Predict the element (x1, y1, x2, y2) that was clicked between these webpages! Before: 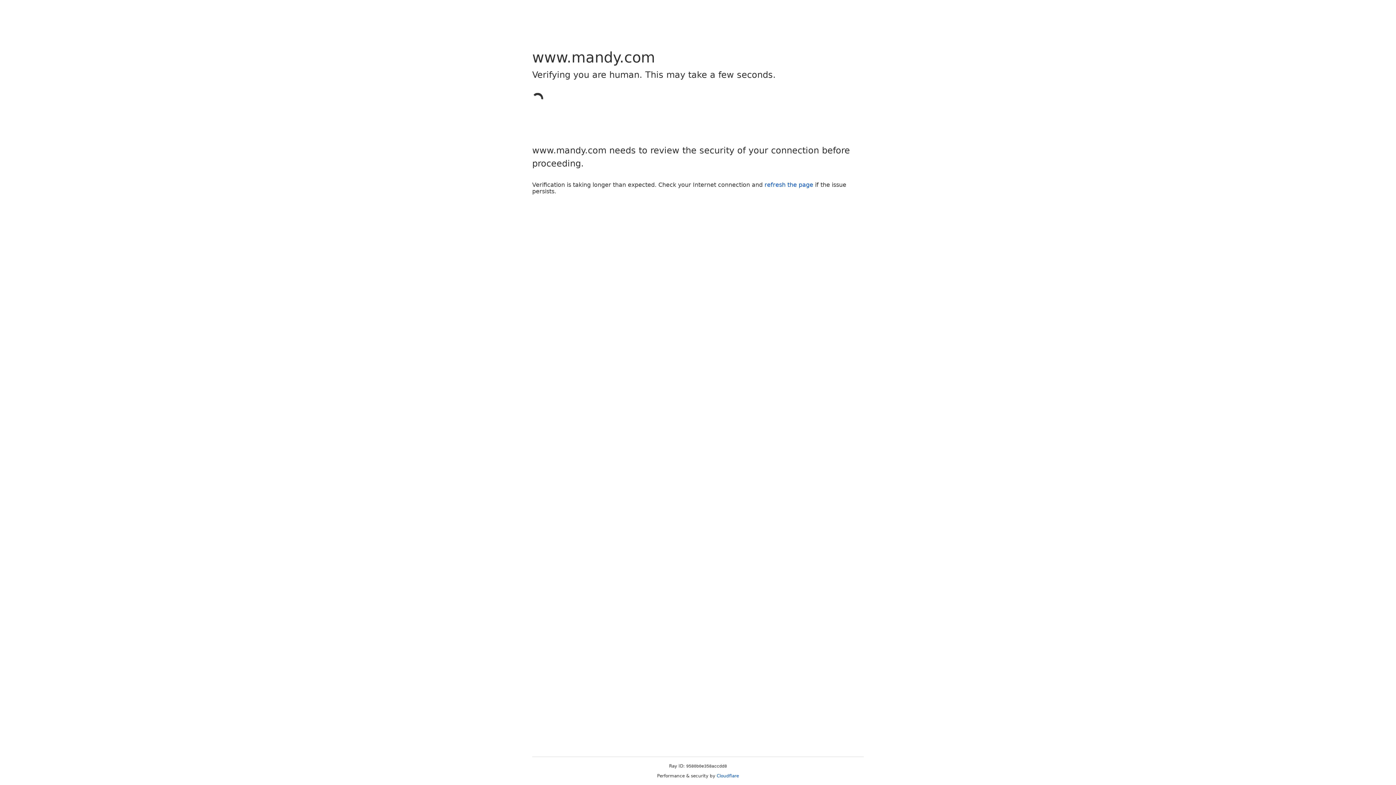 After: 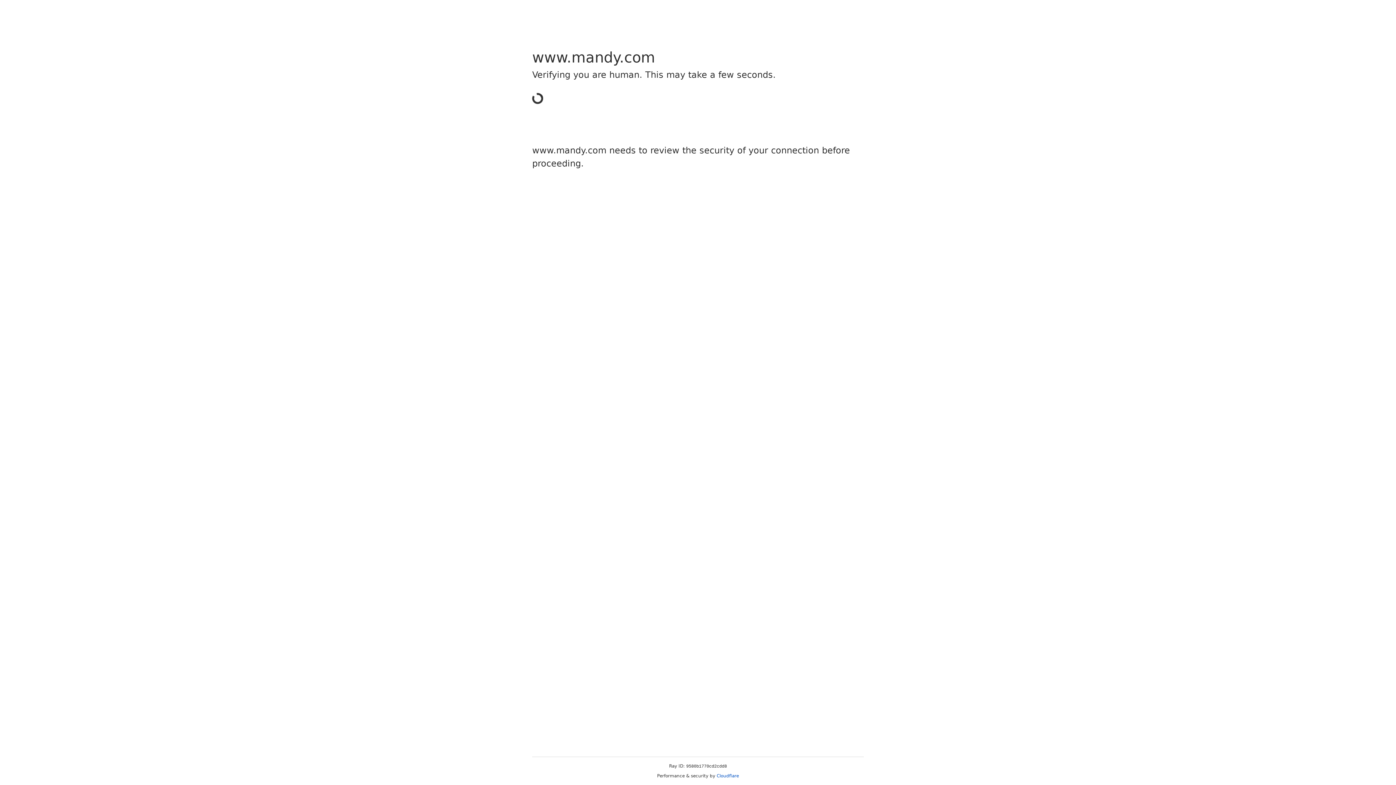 Action: bbox: (716, 773, 739, 778) label: Cloudflare